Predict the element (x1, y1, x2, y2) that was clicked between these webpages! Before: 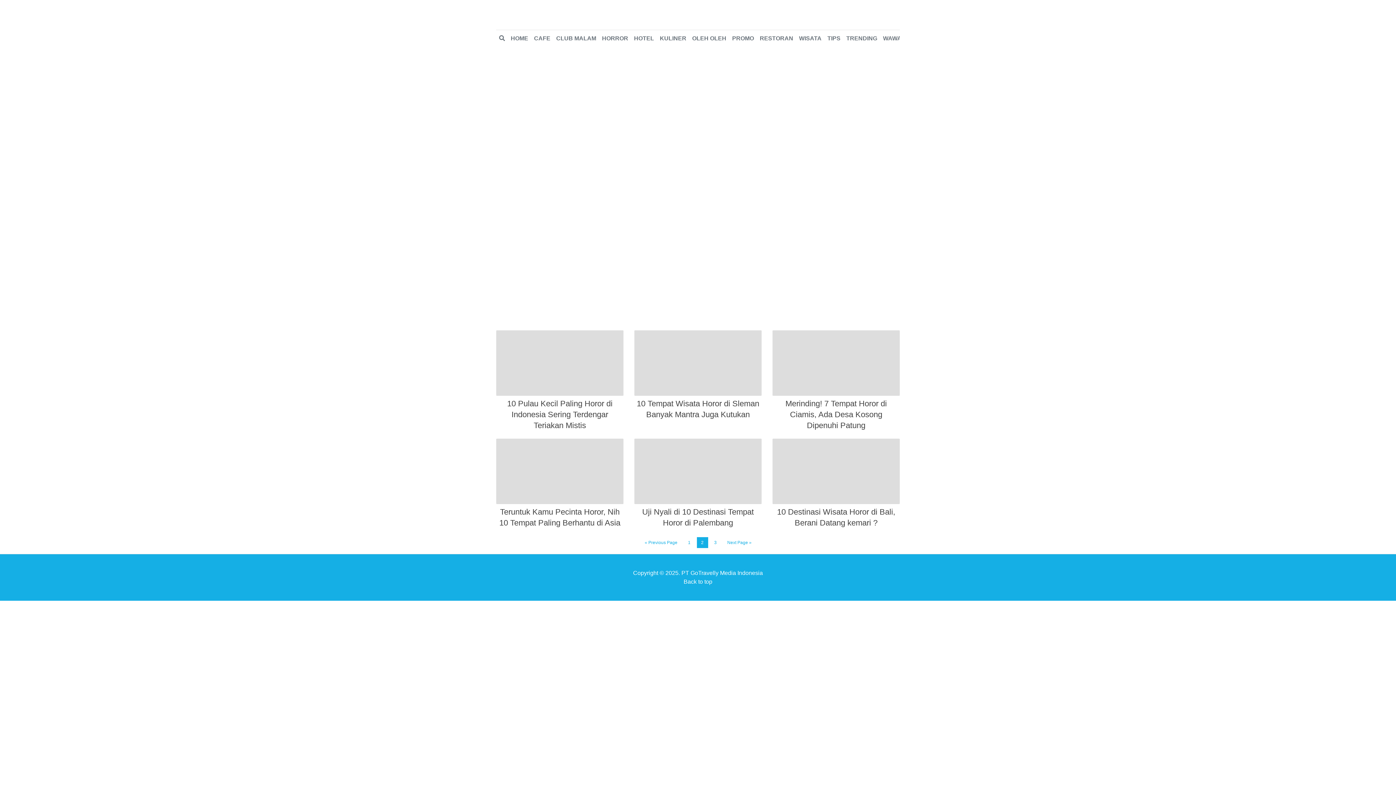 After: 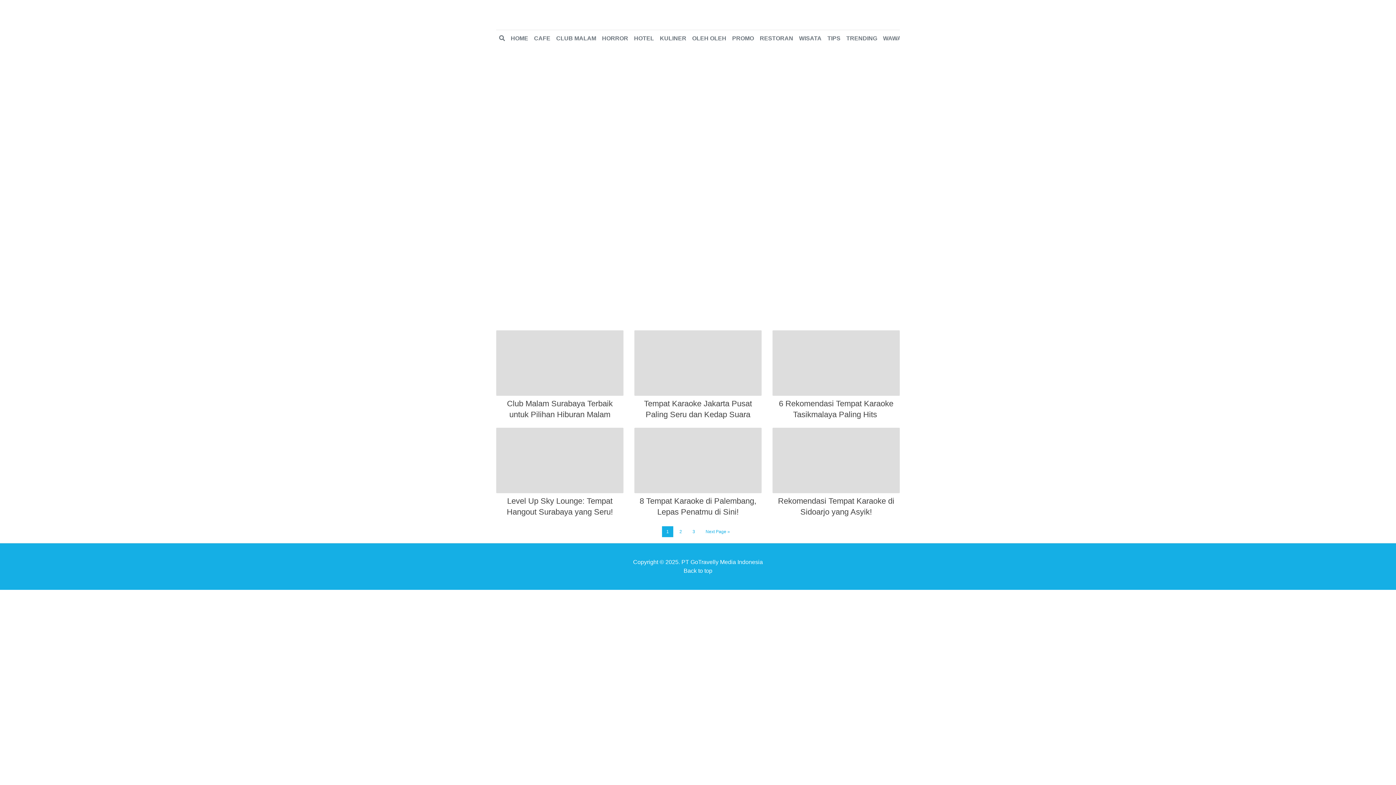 Action: label: CLUB MALAM bbox: (553, 31, 599, 45)